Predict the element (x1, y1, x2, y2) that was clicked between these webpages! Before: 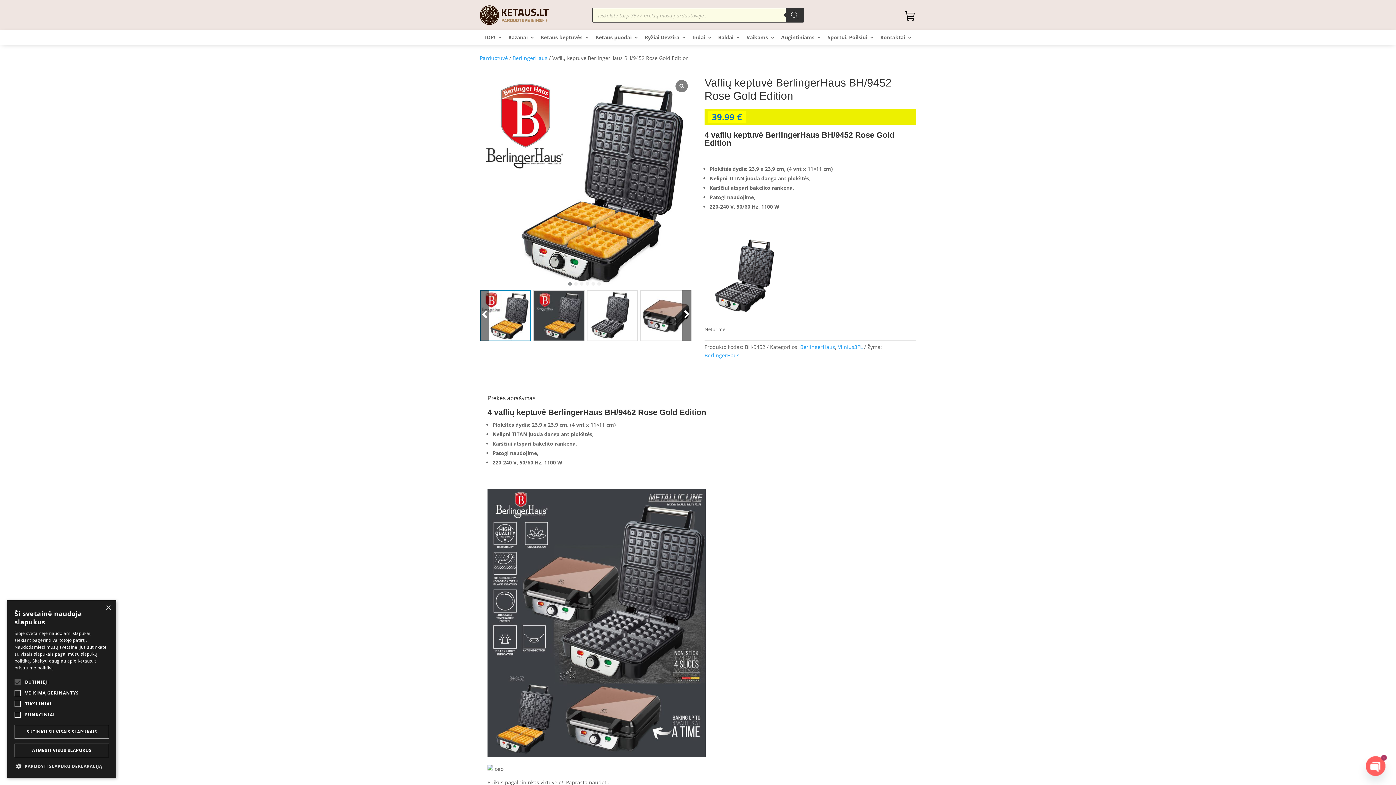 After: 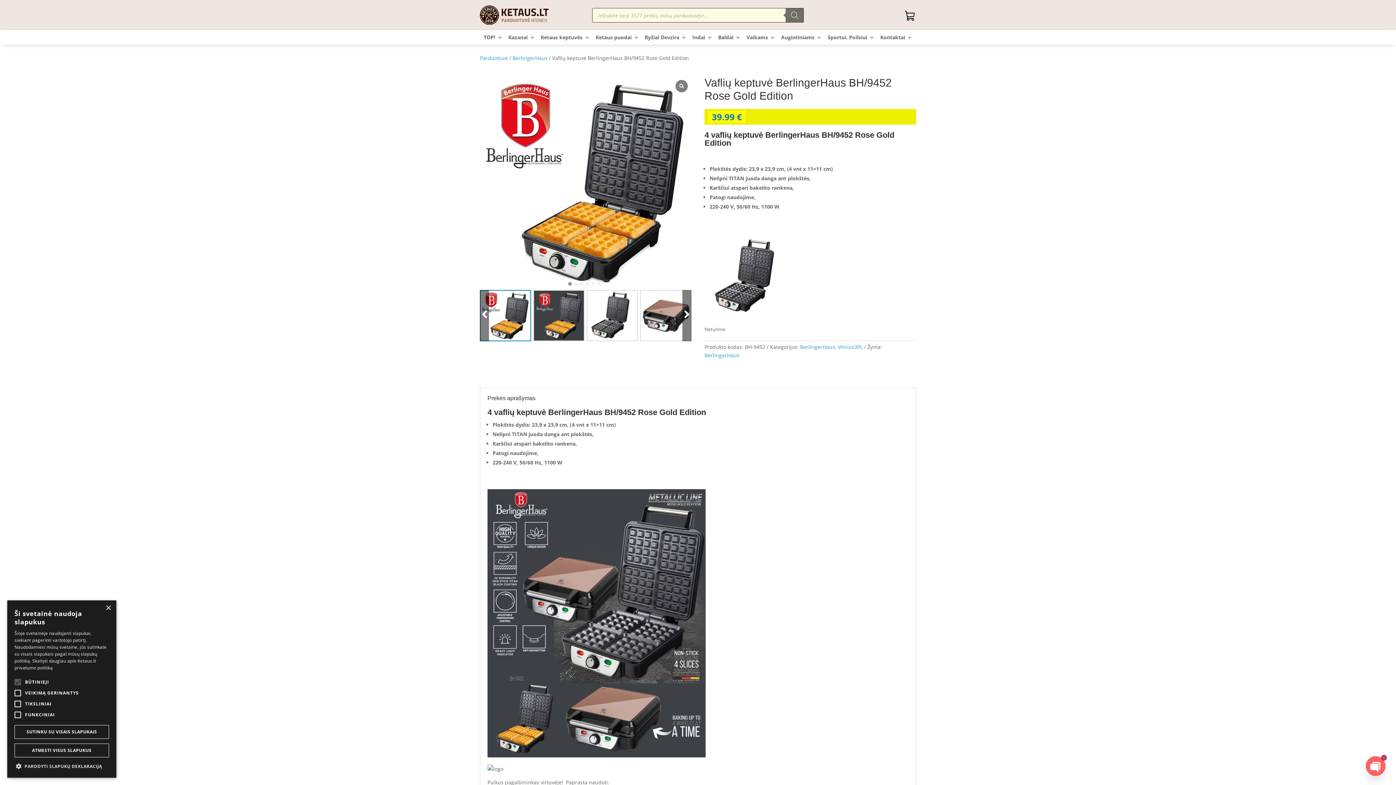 Action: bbox: (785, 8, 804, 22) label: Search